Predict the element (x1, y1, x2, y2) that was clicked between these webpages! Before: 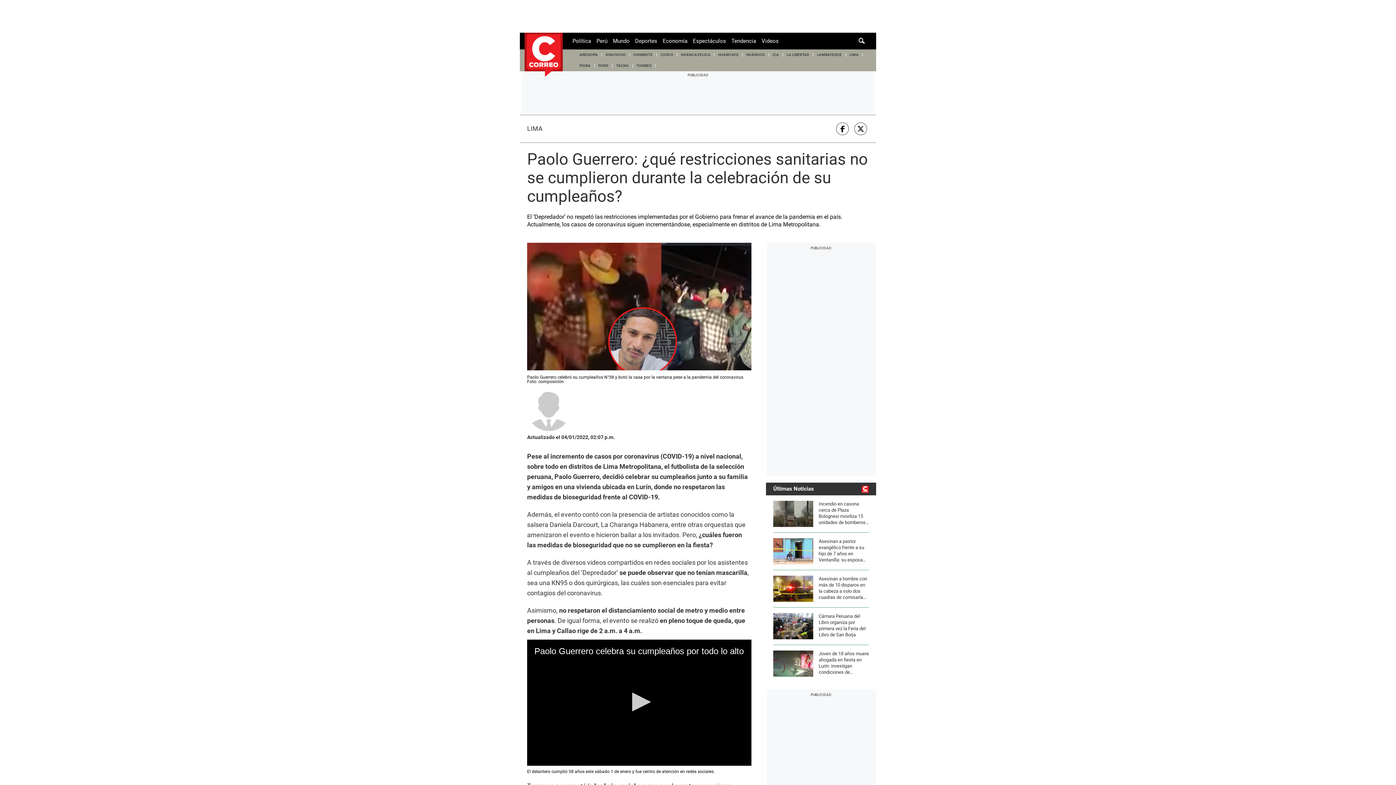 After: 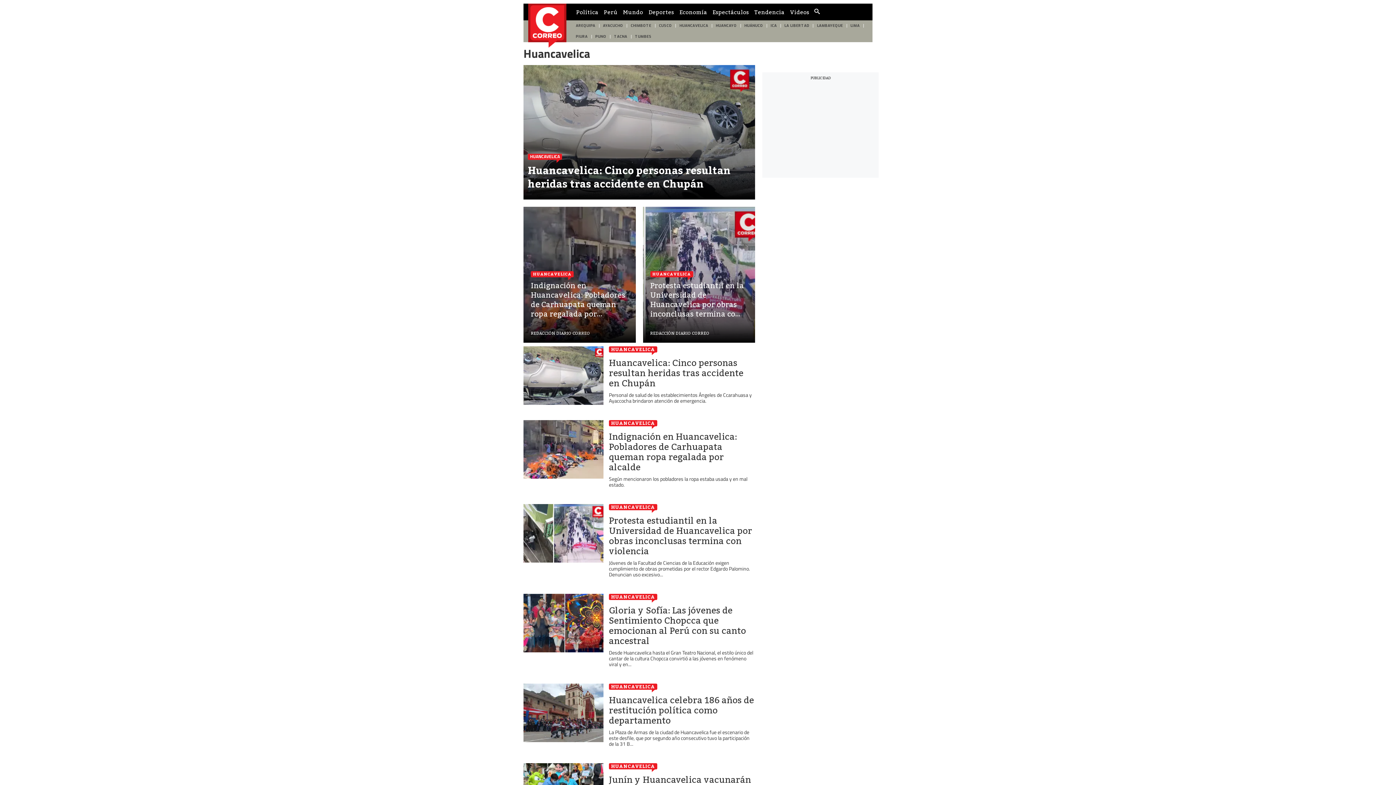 Action: label: HUANCAVELICA bbox: (677, 49, 714, 60)